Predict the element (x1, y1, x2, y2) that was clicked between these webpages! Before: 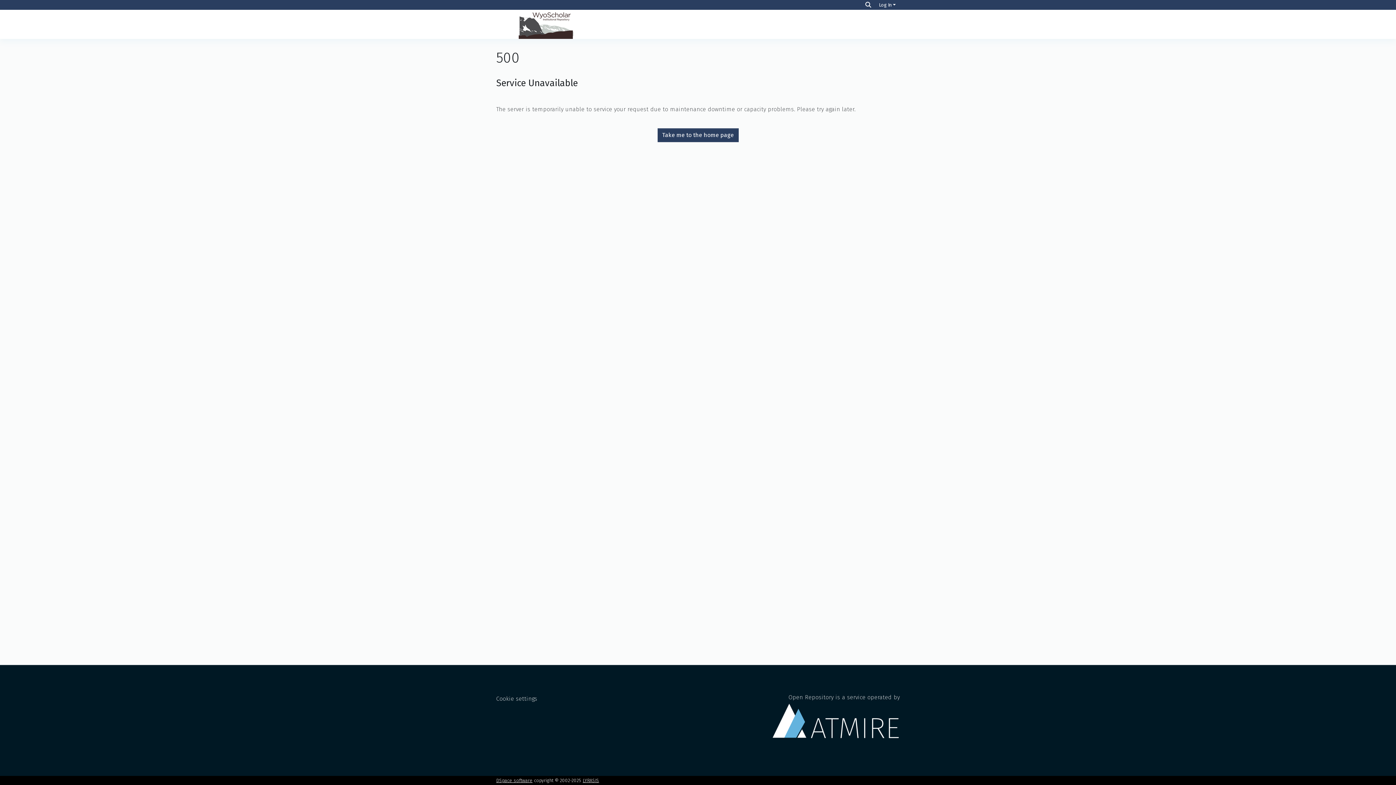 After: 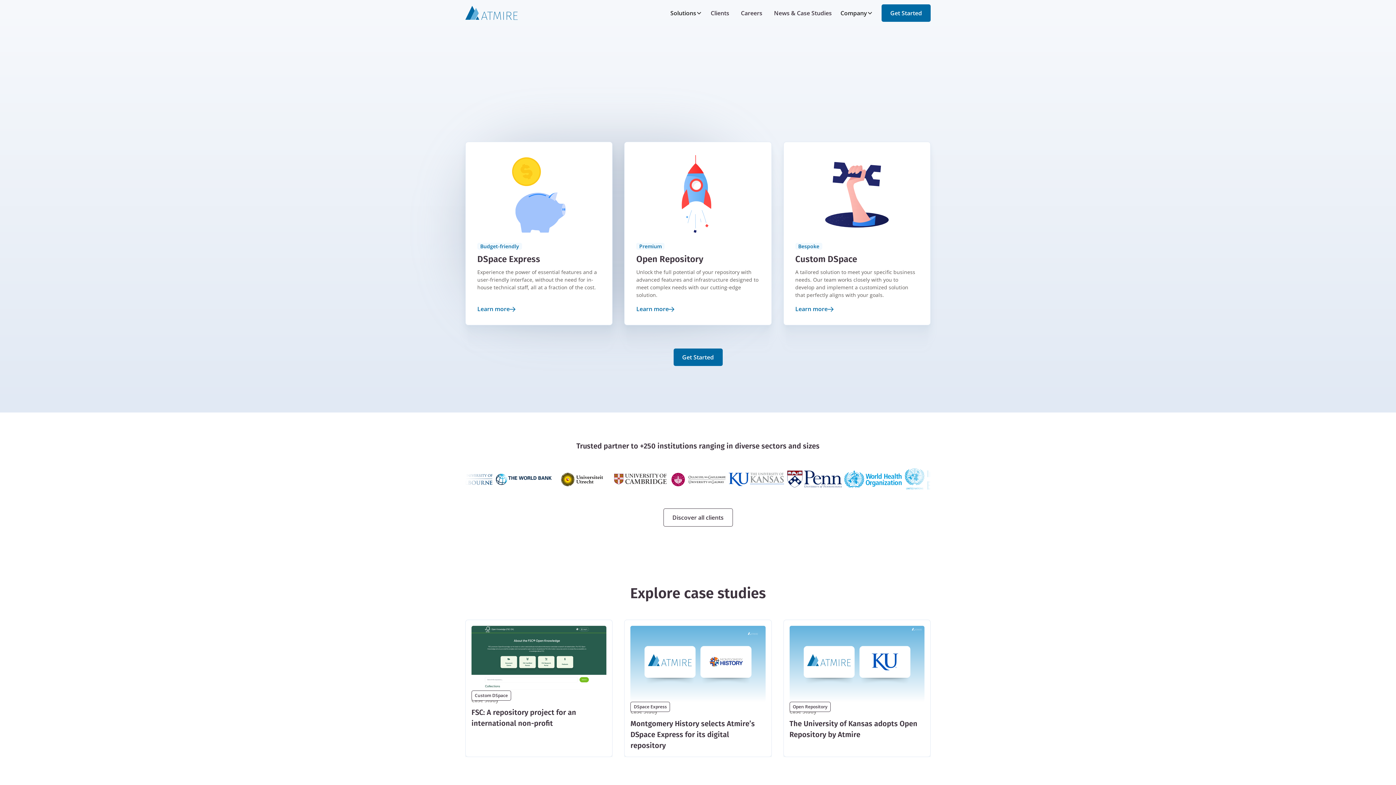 Action: bbox: (772, 694, 900, 748) label: Open Repository is a service operated by